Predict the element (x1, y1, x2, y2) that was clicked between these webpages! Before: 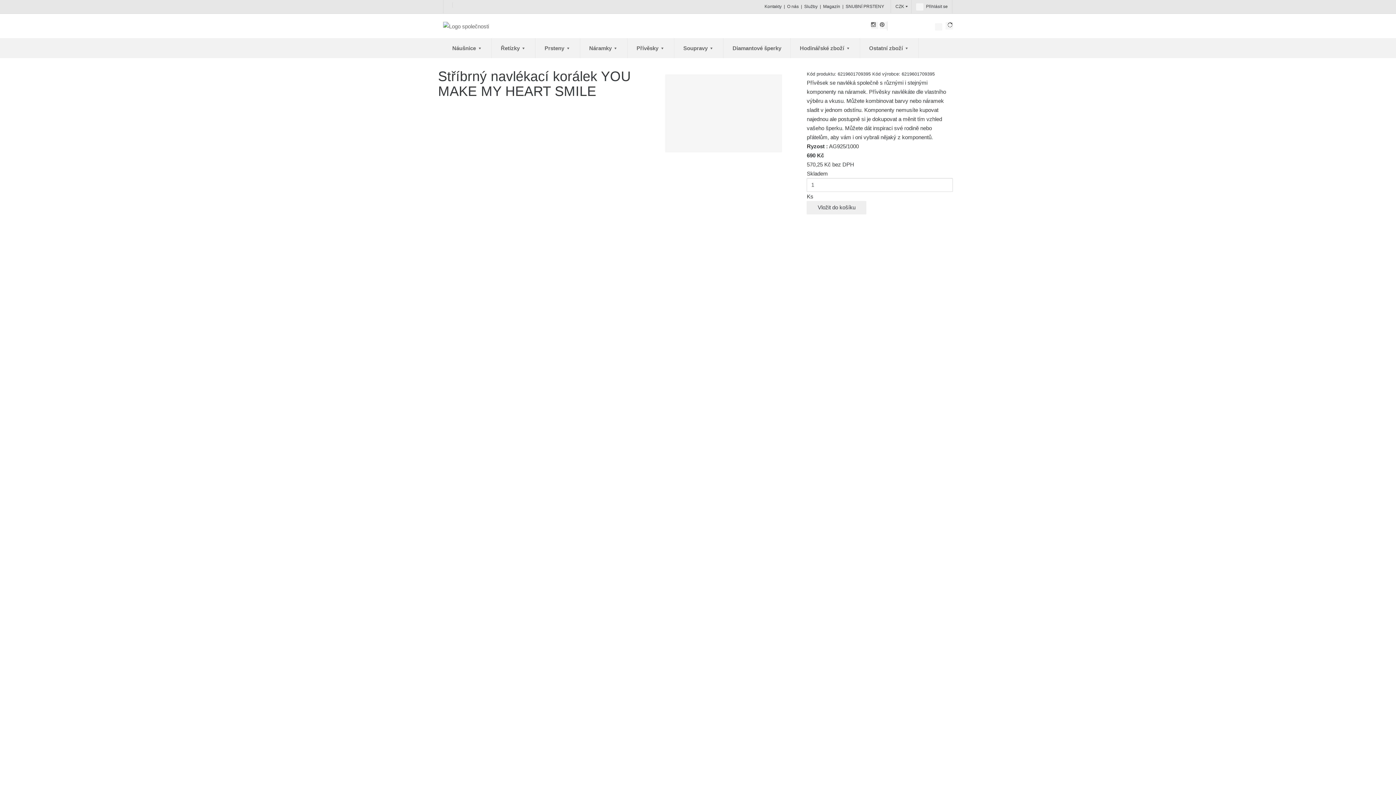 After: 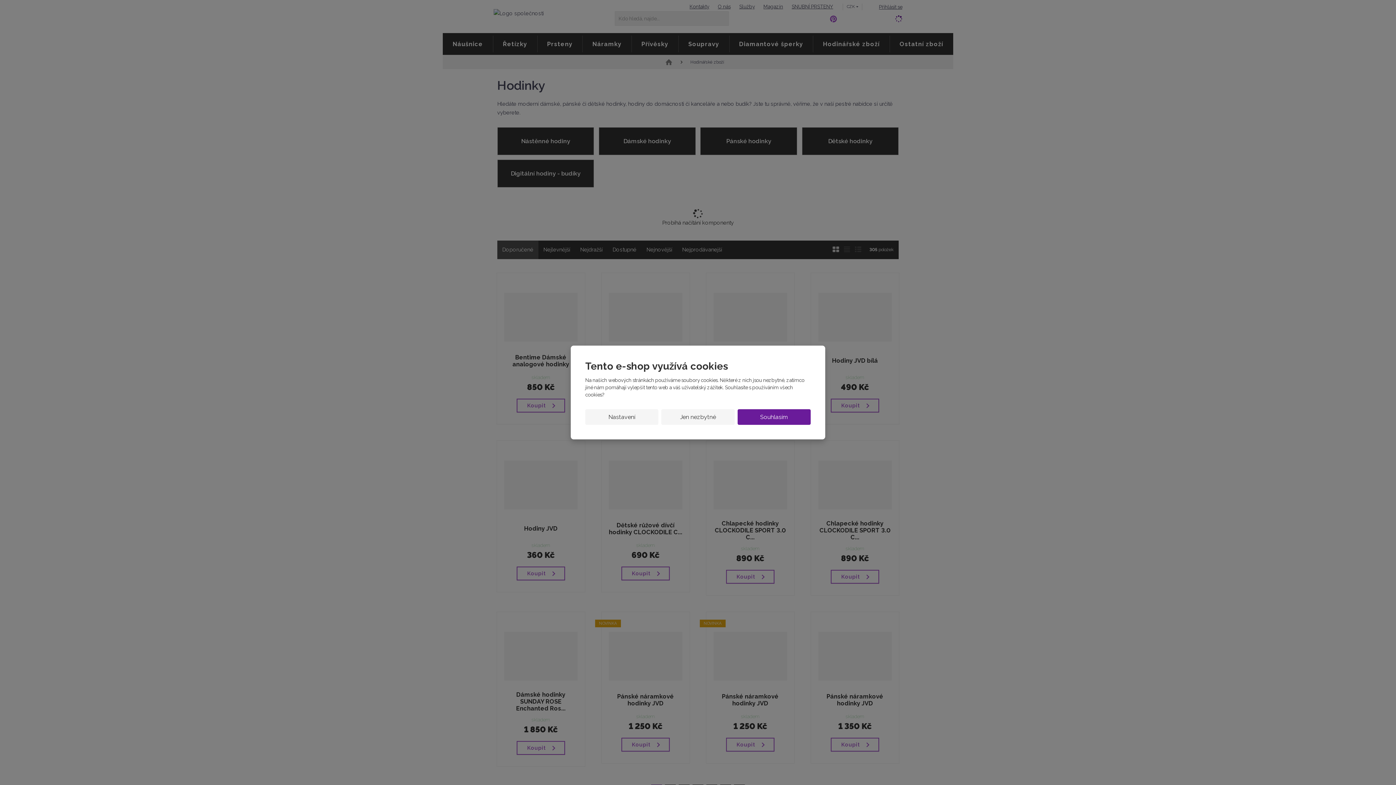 Action: bbox: (790, 38, 860, 58) label: Hodinářské zboží 